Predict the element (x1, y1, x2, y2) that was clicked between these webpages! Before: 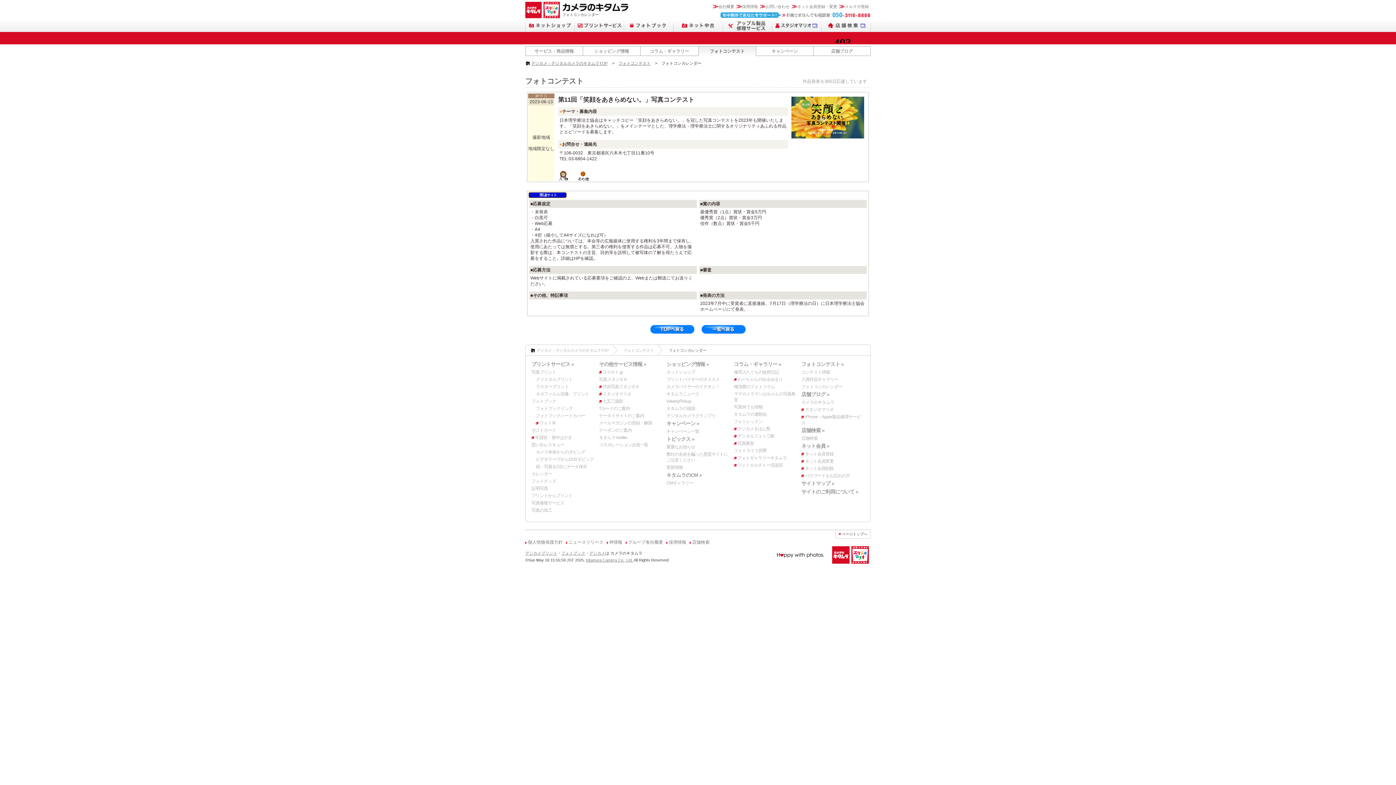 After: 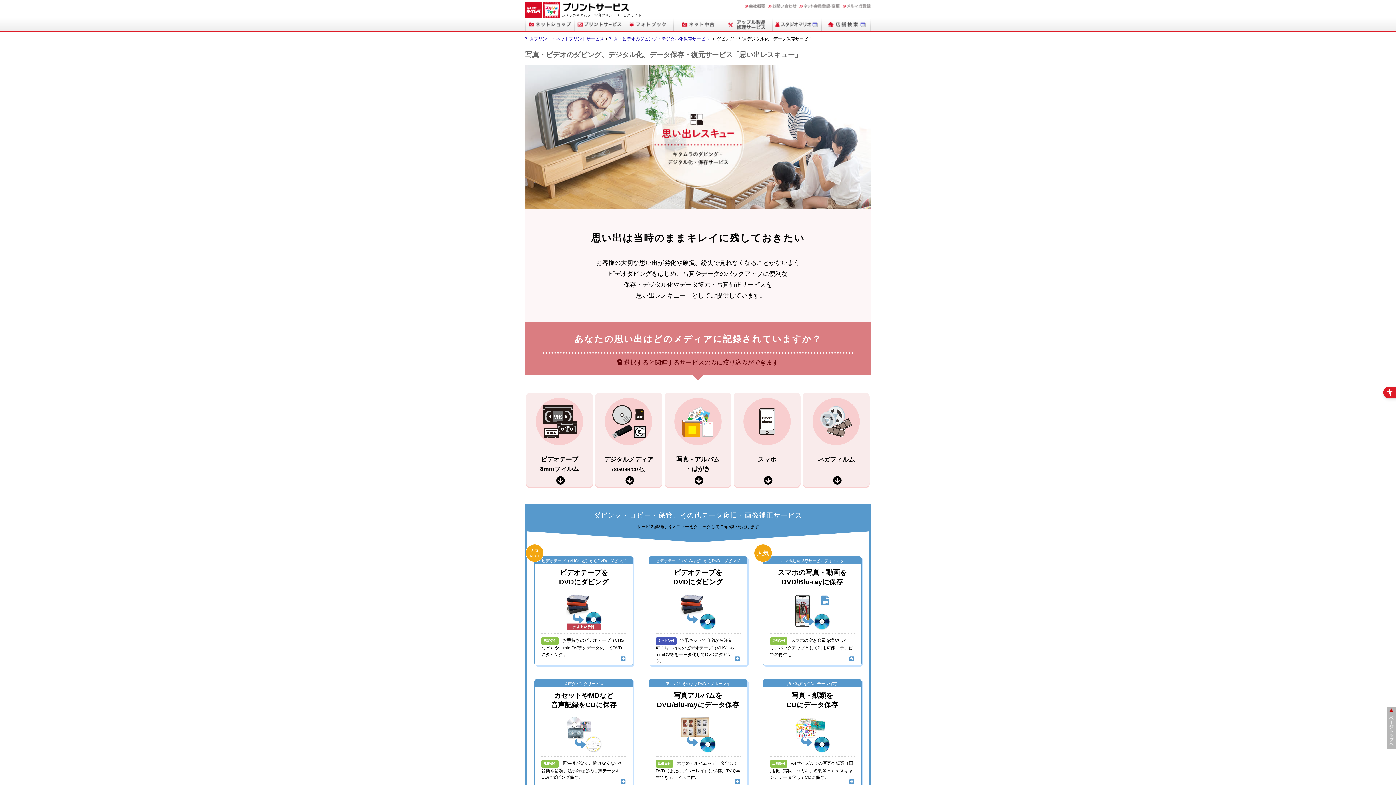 Action: bbox: (531, 442, 564, 447) label: 思い出レスキュー